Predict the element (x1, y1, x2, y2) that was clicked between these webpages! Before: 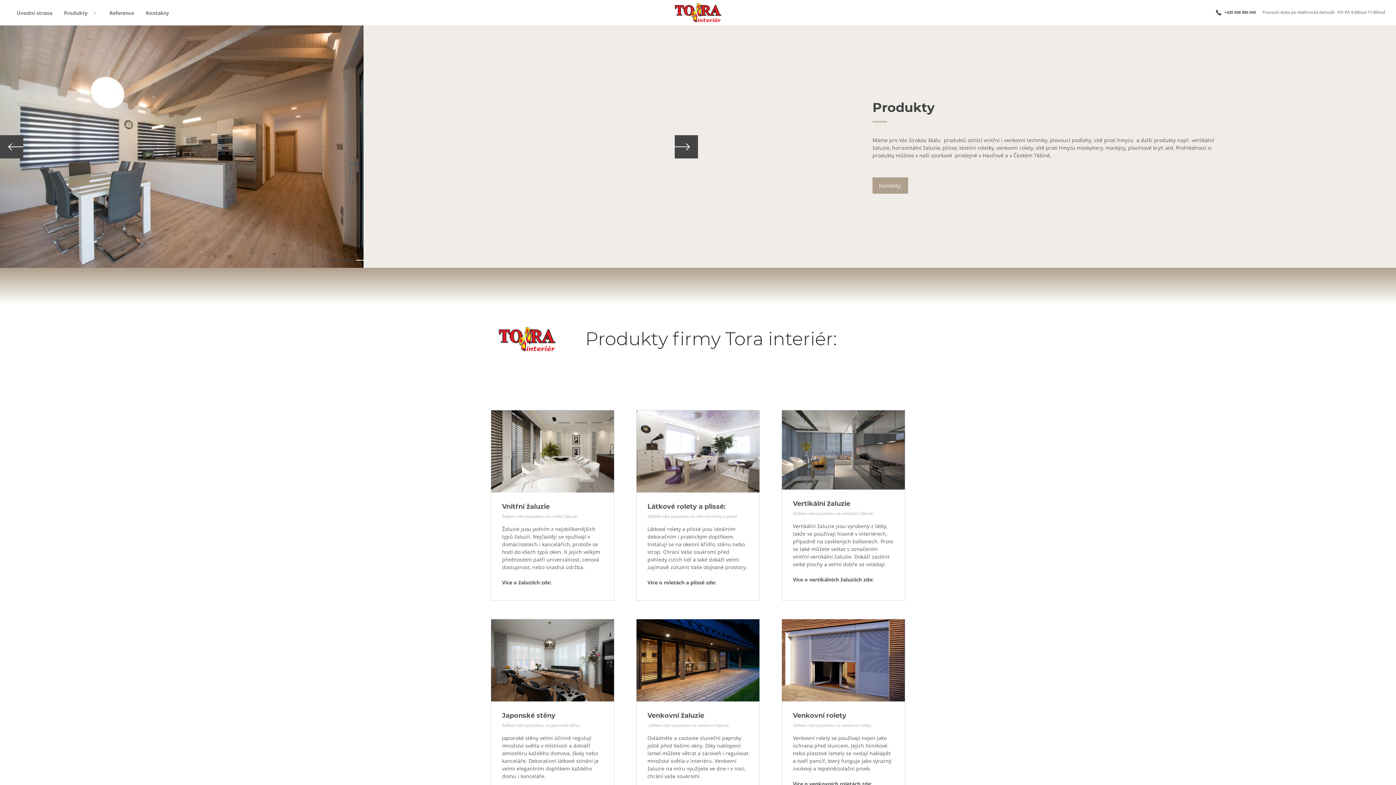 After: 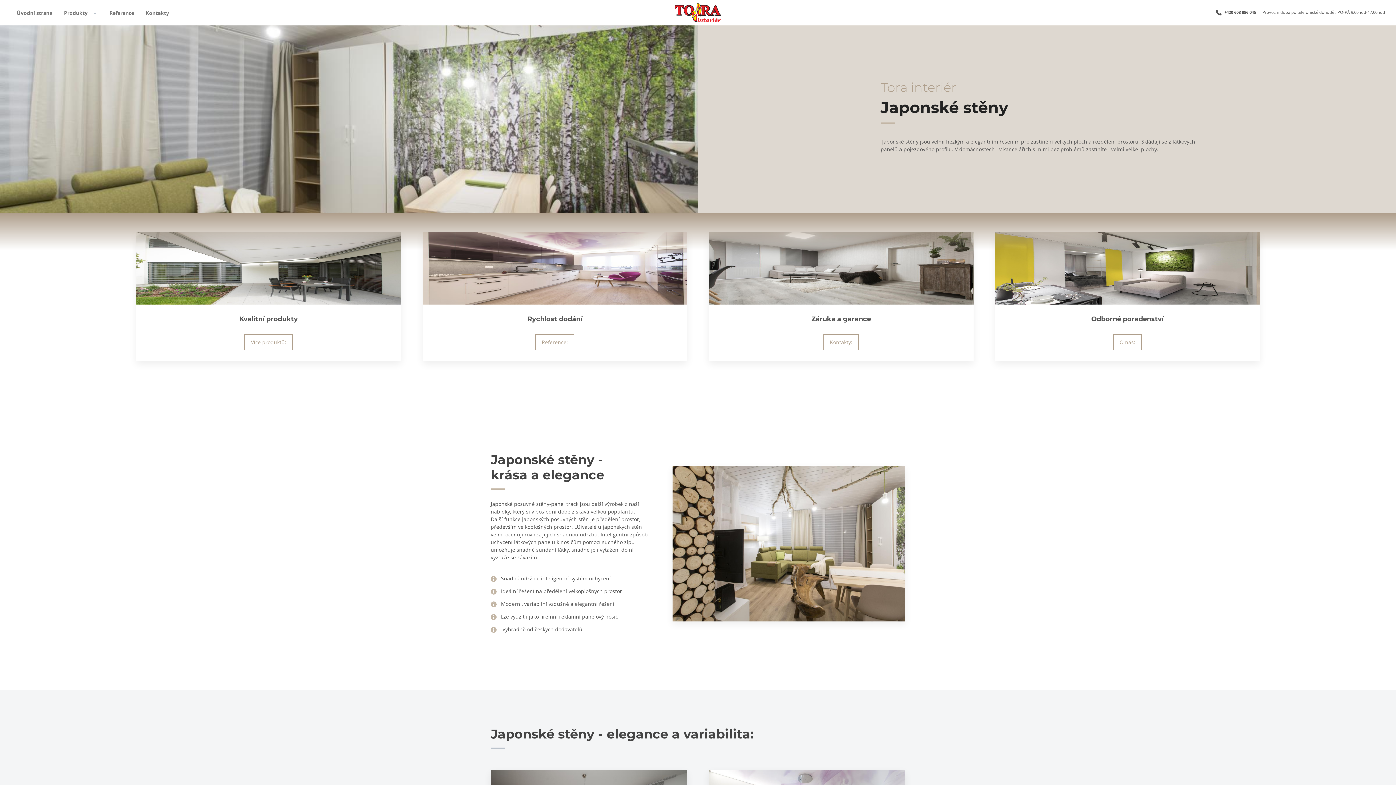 Action: bbox: (491, 704, 614, 711)